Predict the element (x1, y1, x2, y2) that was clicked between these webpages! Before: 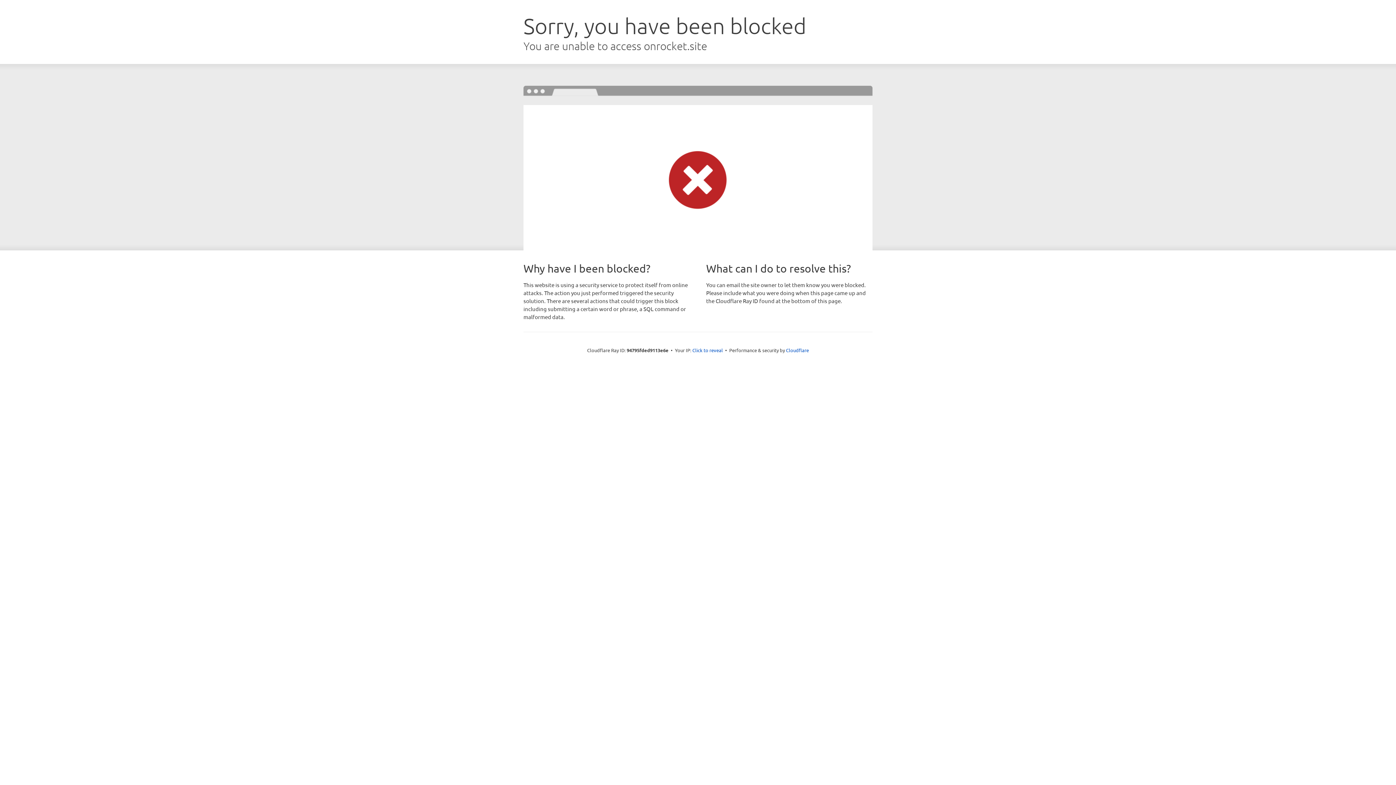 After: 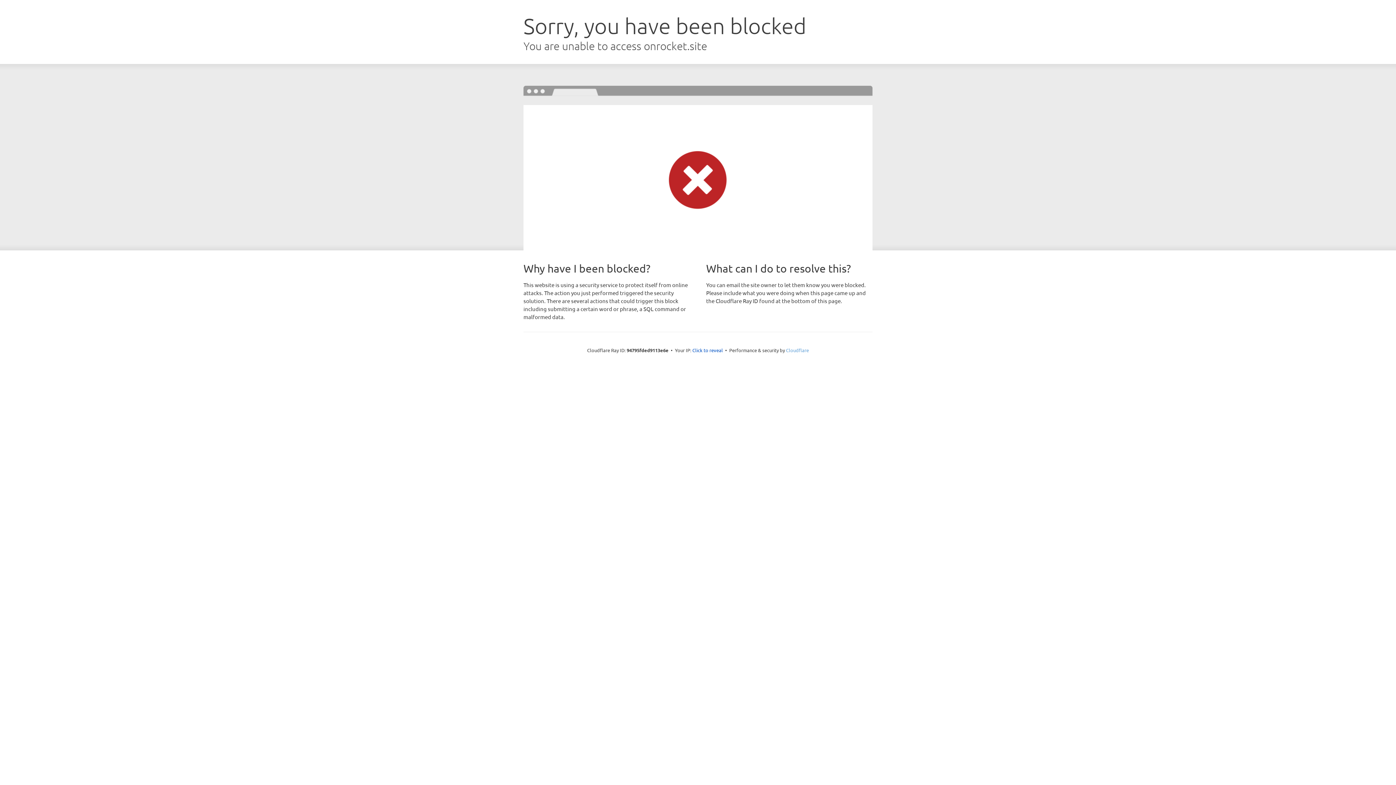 Action: bbox: (786, 347, 809, 353) label: Cloudflare